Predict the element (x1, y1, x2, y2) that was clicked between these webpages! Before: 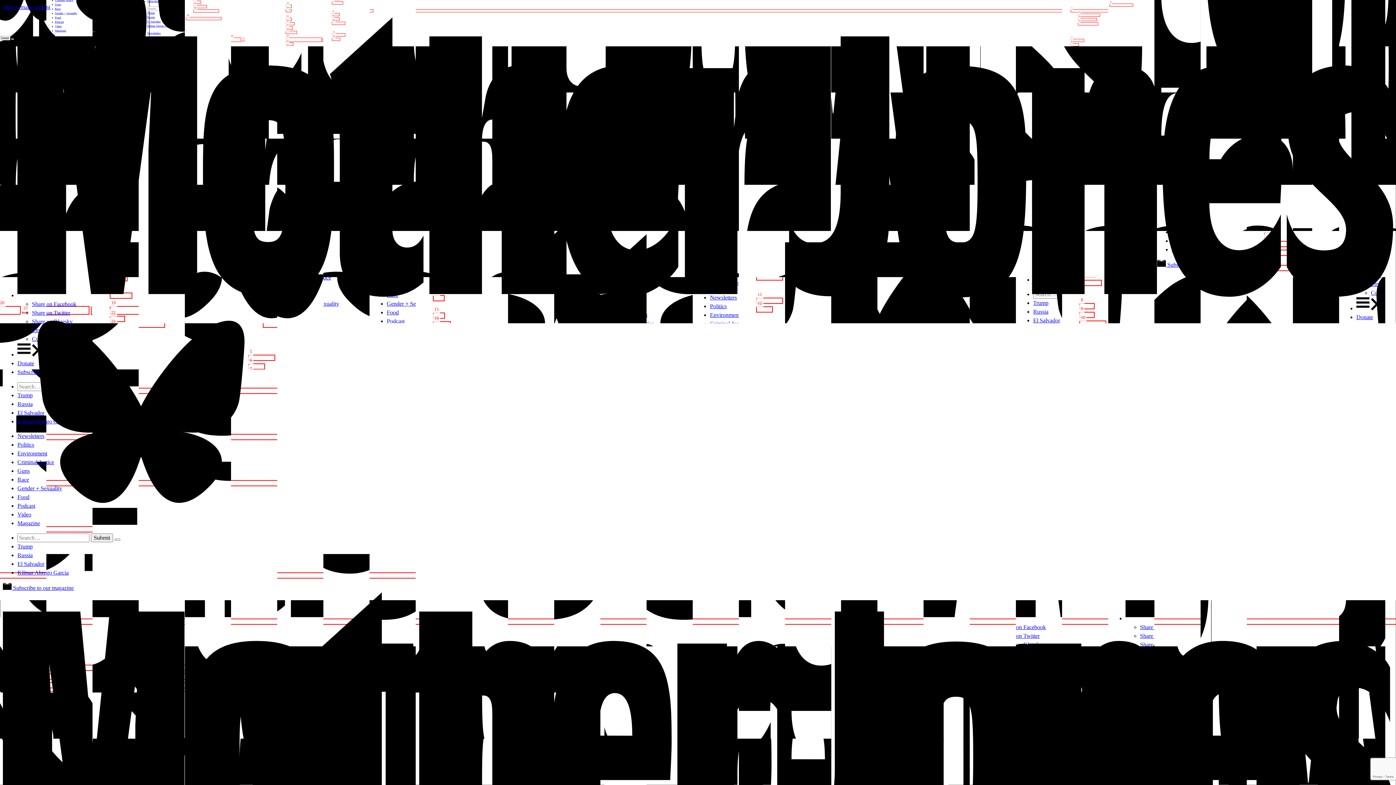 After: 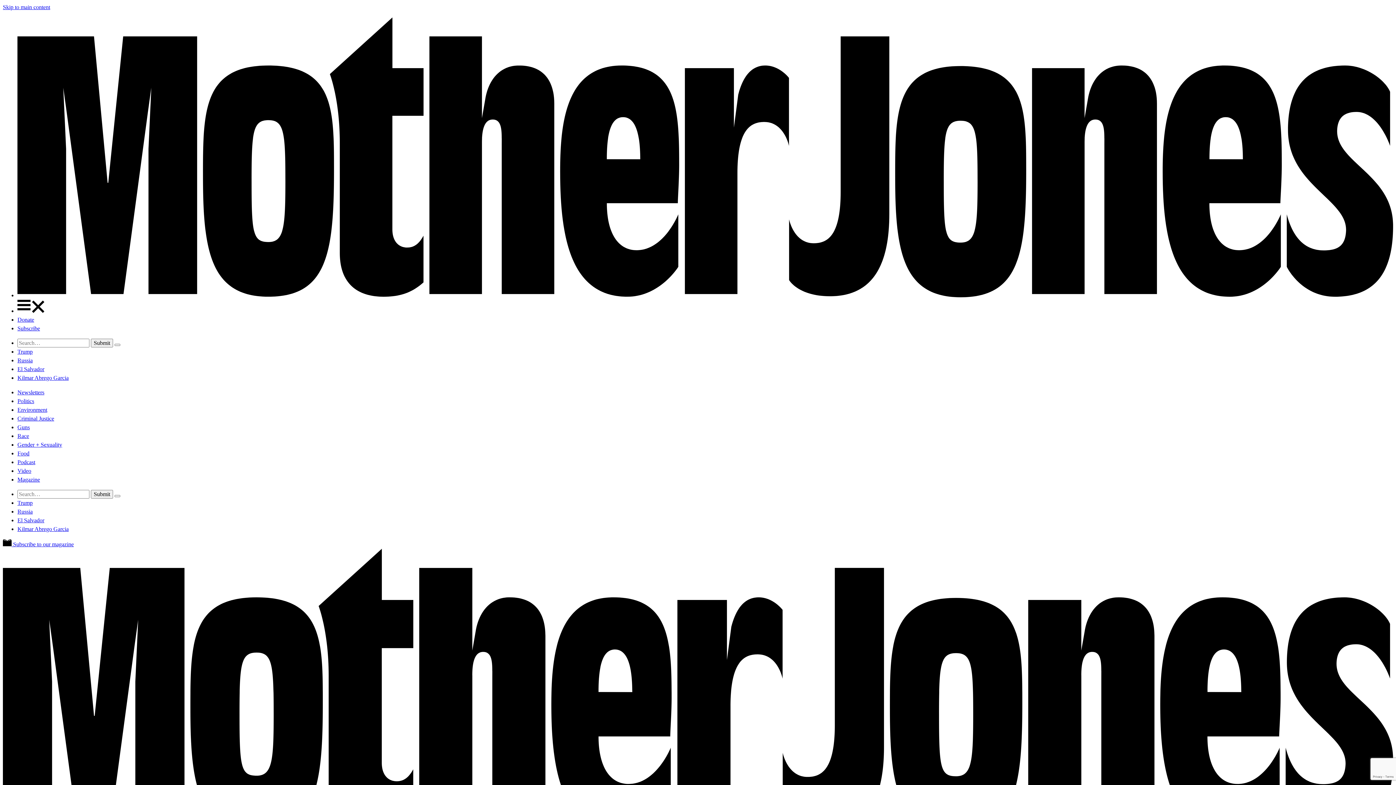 Action: bbox: (17, 468, 29, 474) label: Guns